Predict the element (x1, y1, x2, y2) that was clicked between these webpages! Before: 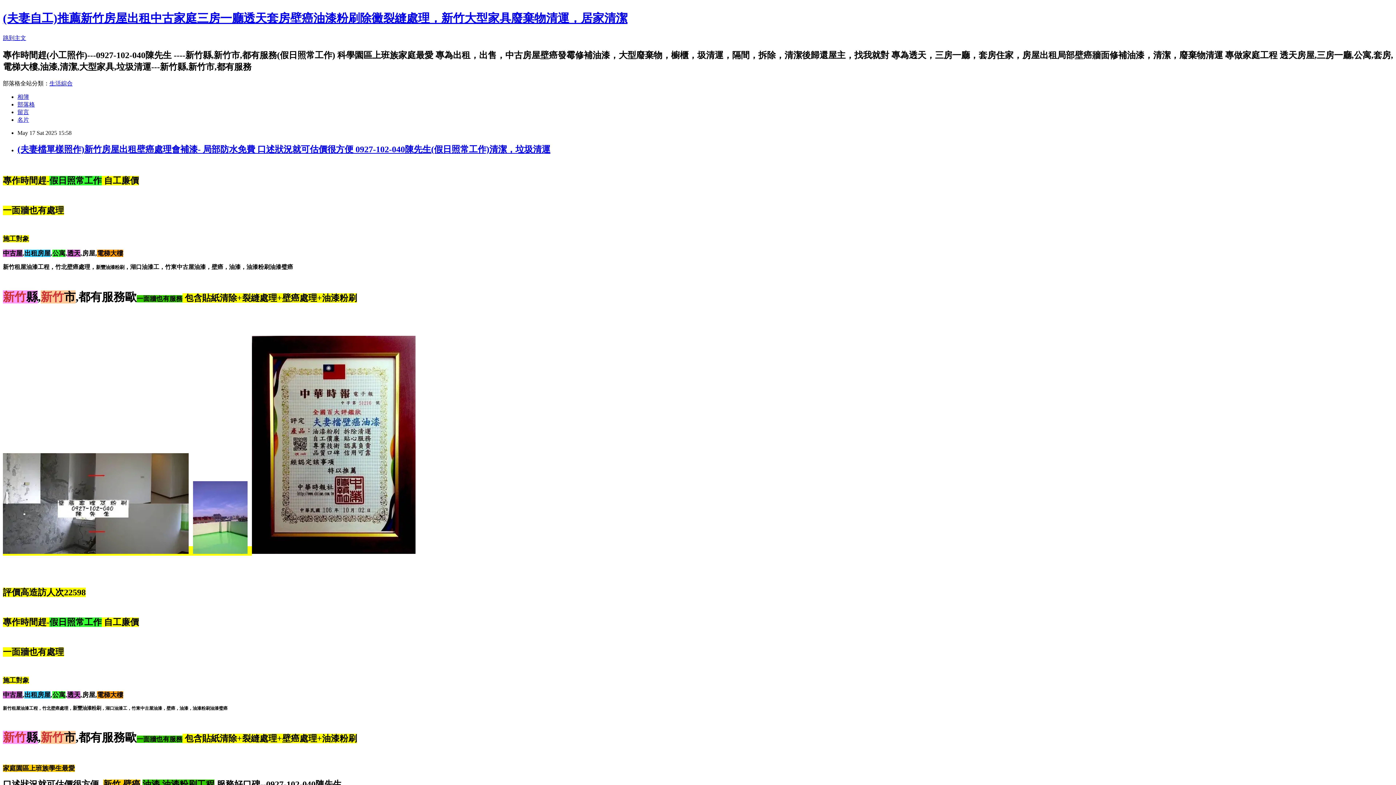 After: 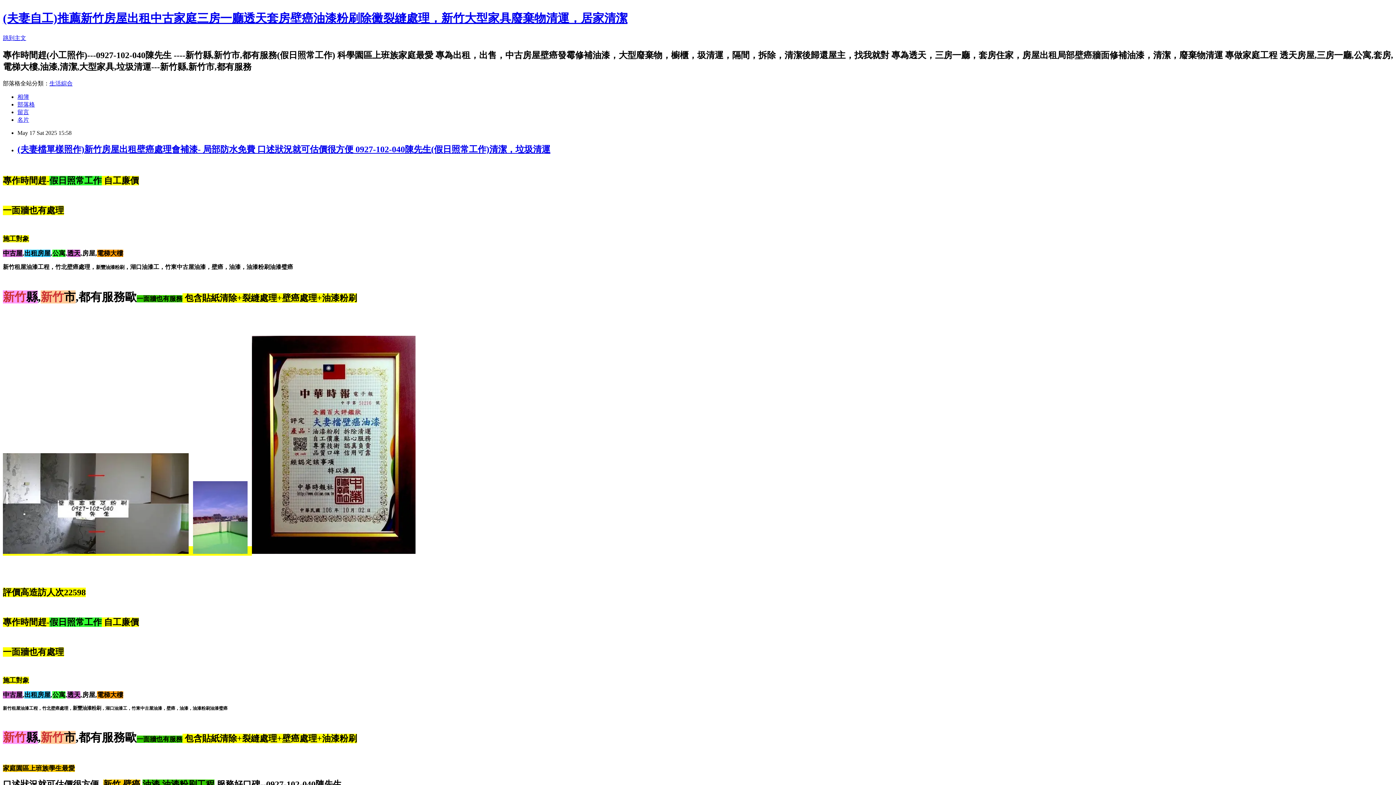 Action: bbox: (17, 108, 29, 115) label: 留言